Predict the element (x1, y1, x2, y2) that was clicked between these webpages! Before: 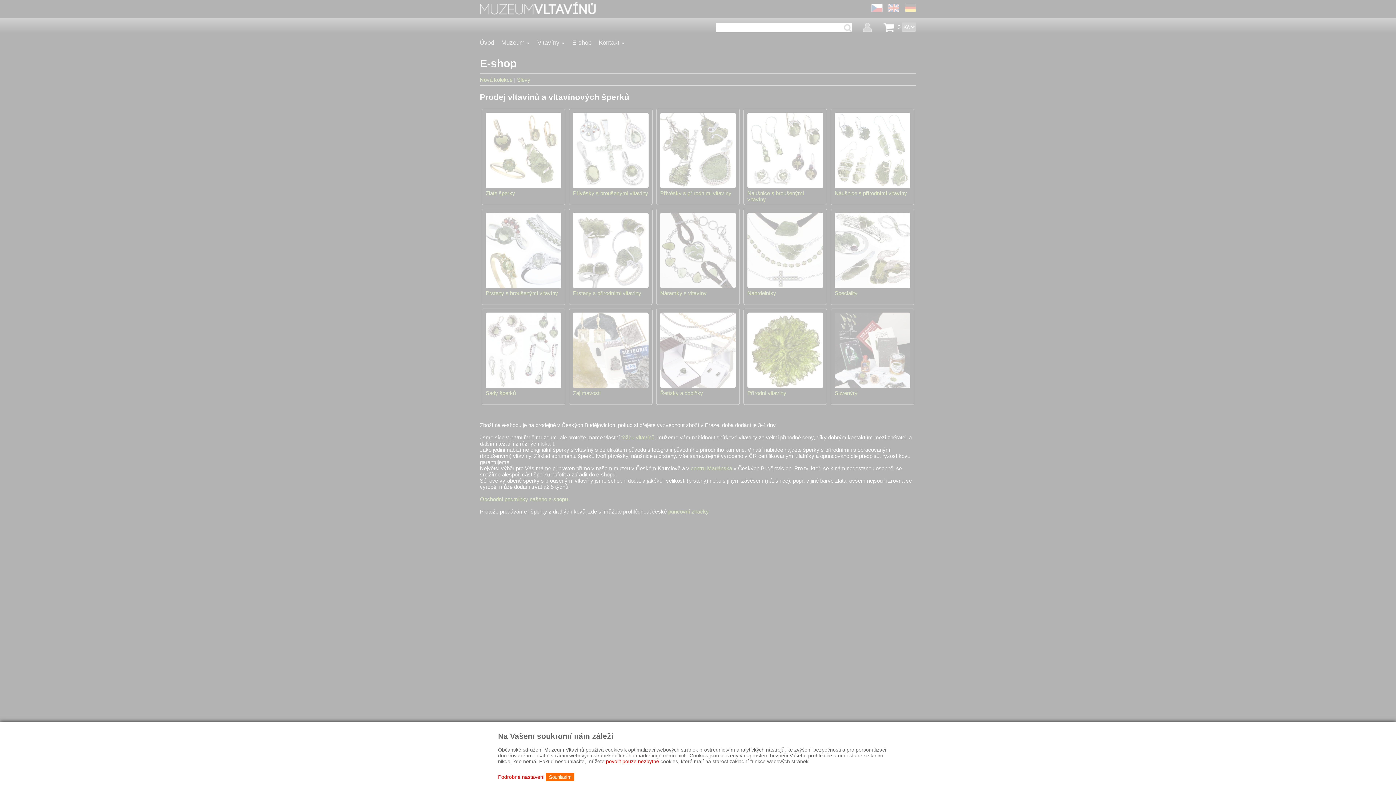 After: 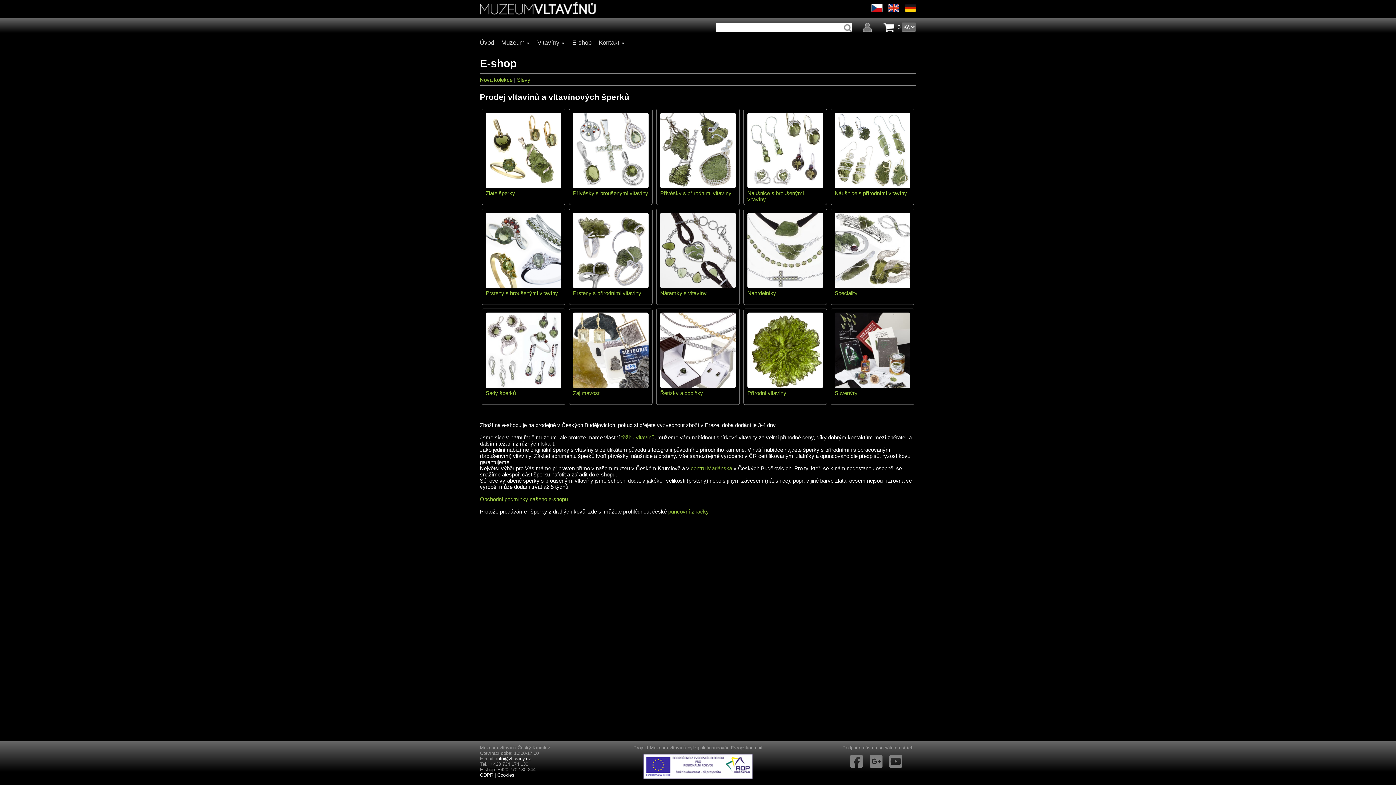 Action: bbox: (546, 773, 574, 781) label: Souhlasím